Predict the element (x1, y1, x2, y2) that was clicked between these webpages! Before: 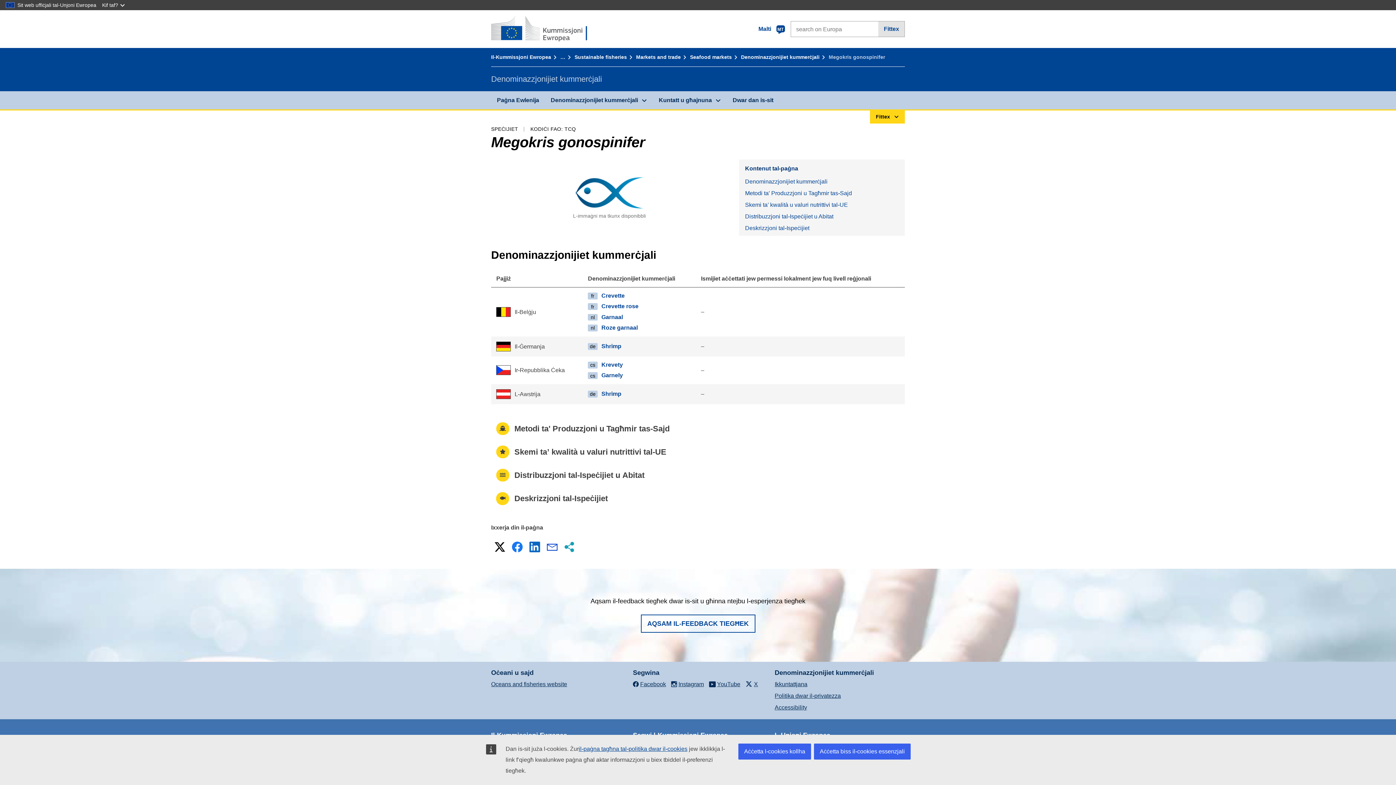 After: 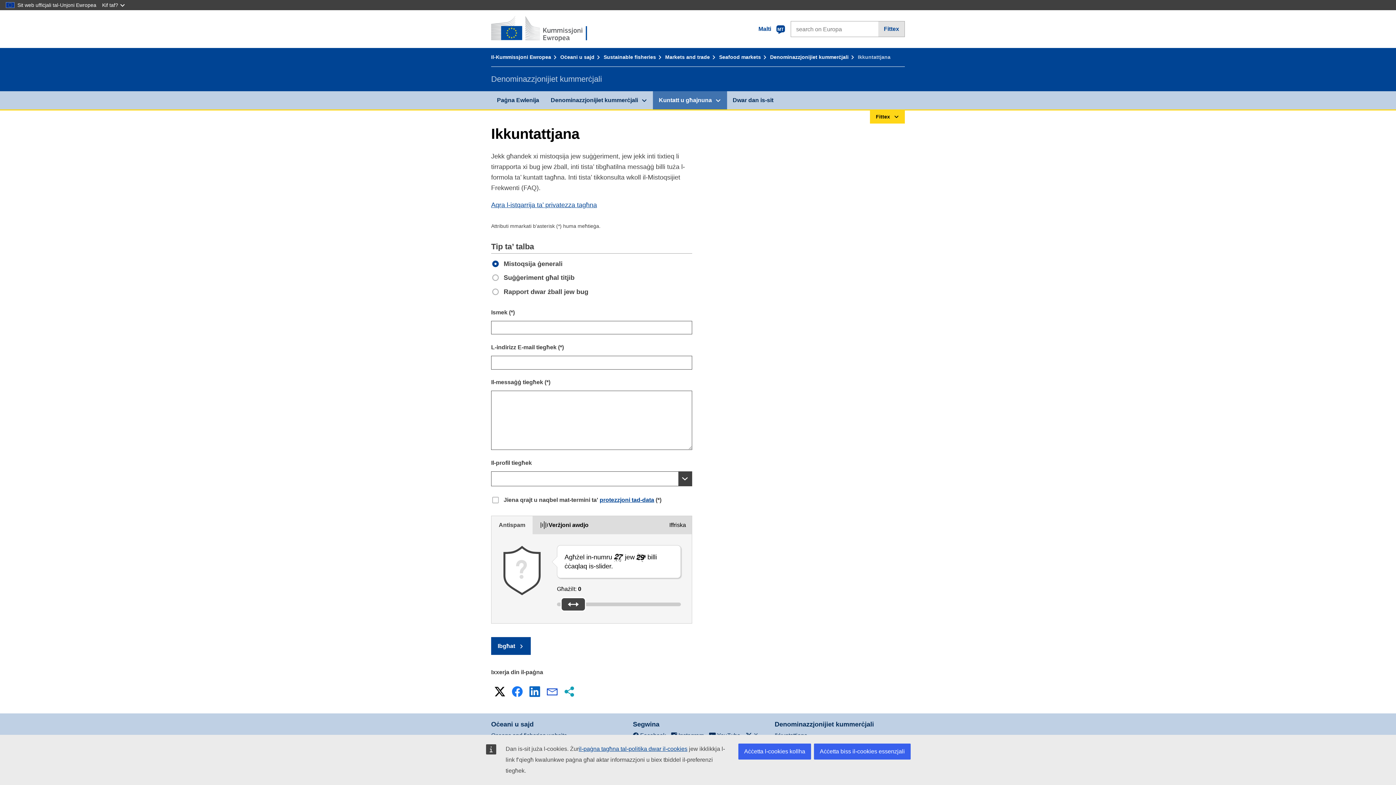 Action: bbox: (640, 614, 755, 633) label: AQSAM IL-FEEDBACK TIEGĦEK